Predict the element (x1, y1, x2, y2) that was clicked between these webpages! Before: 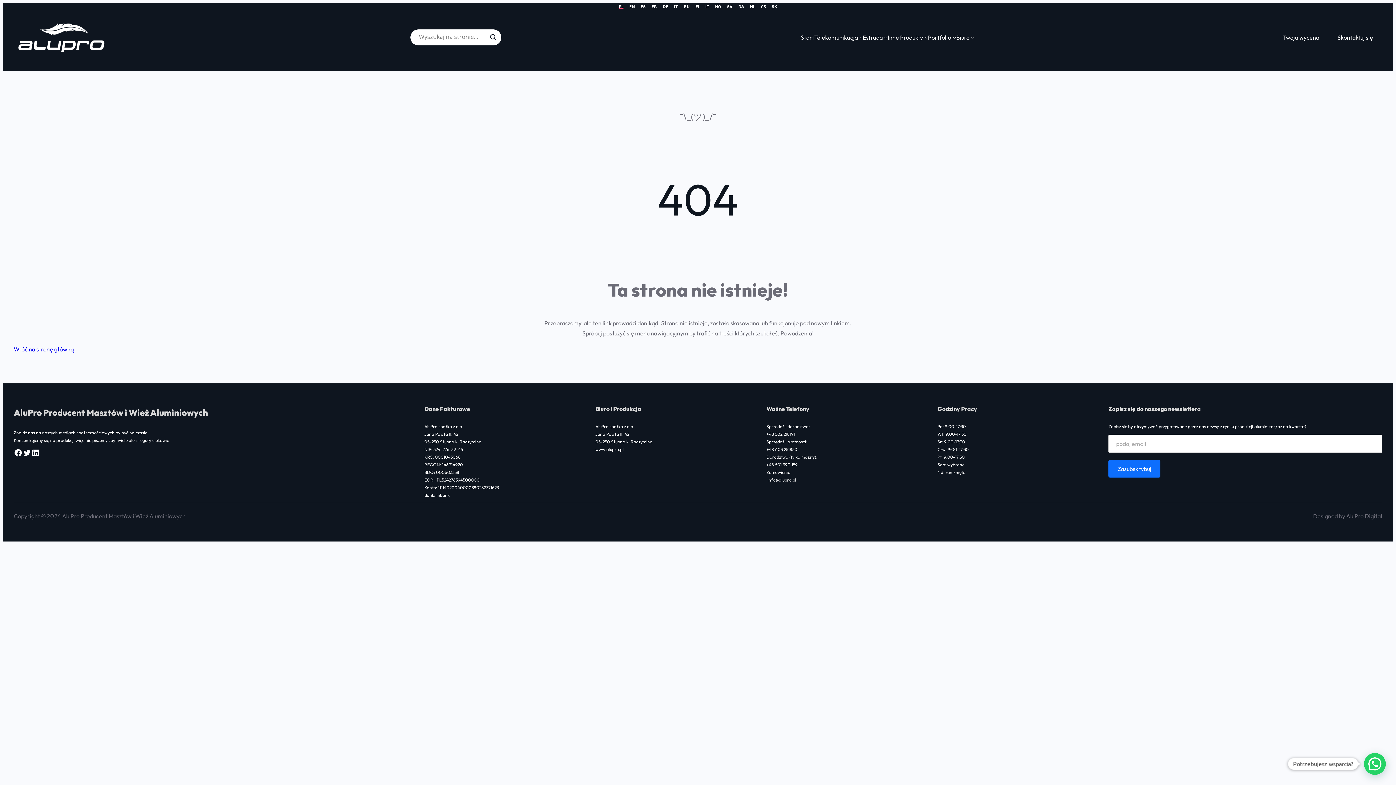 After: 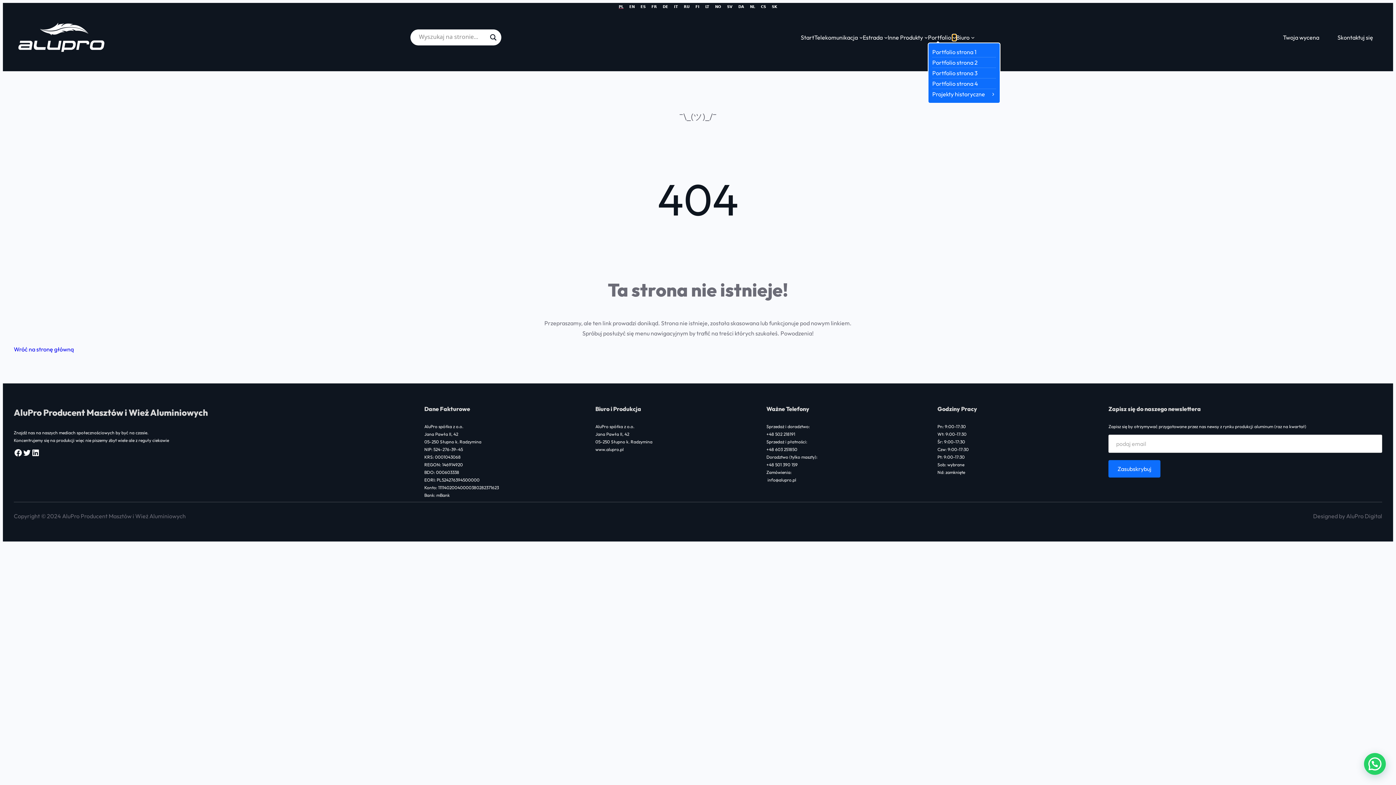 Action: label: Portfolio submenu bbox: (952, 35, 956, 39)